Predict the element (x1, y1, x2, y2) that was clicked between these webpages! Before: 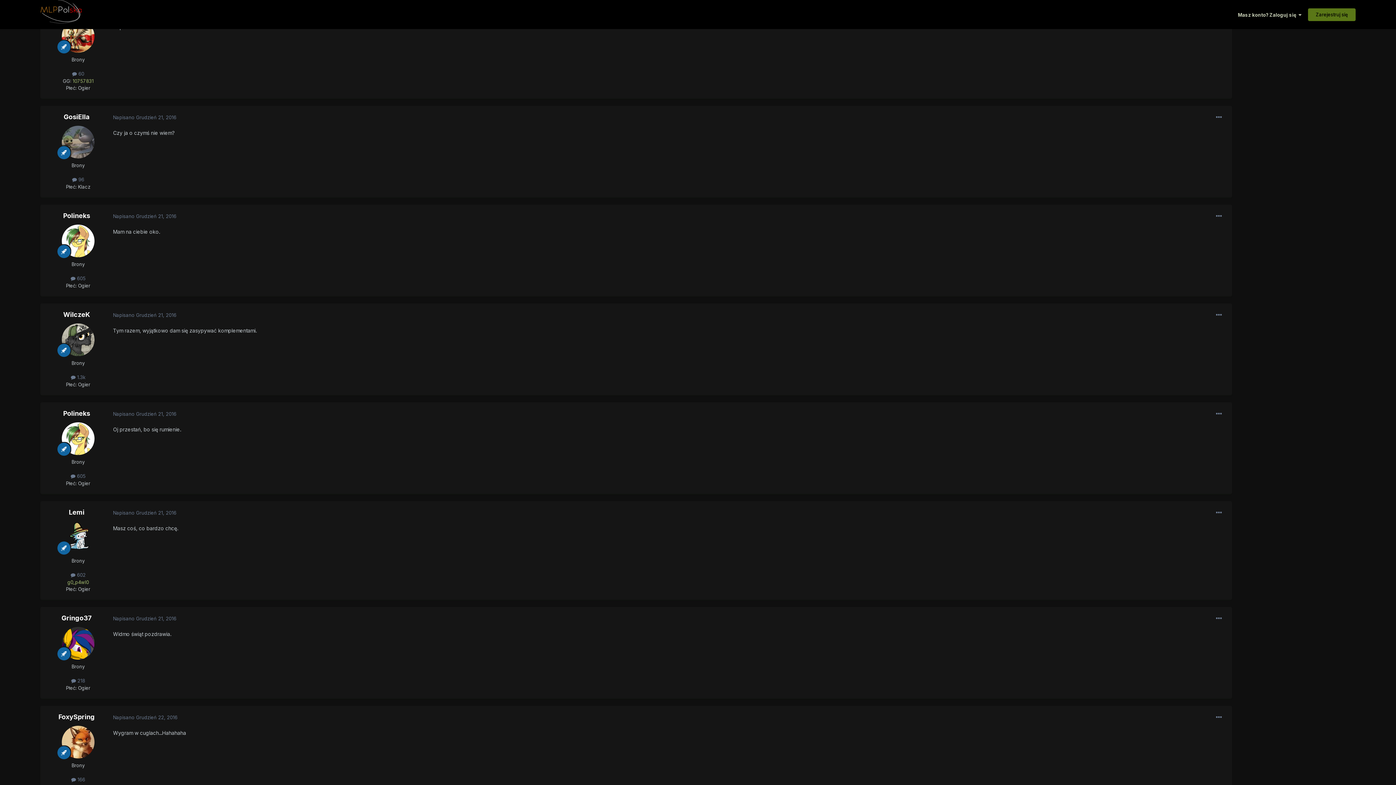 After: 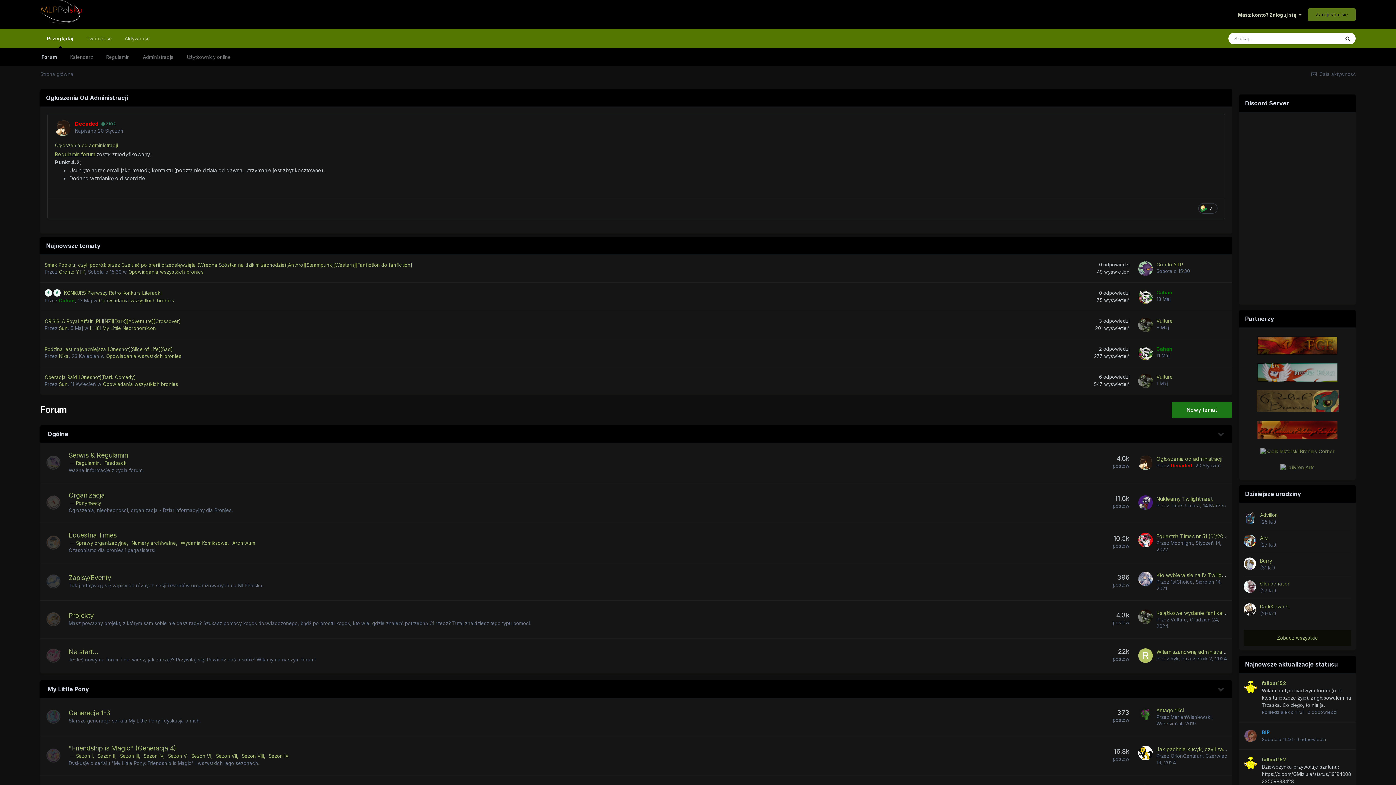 Action: bbox: (40, 0, 91, 29)